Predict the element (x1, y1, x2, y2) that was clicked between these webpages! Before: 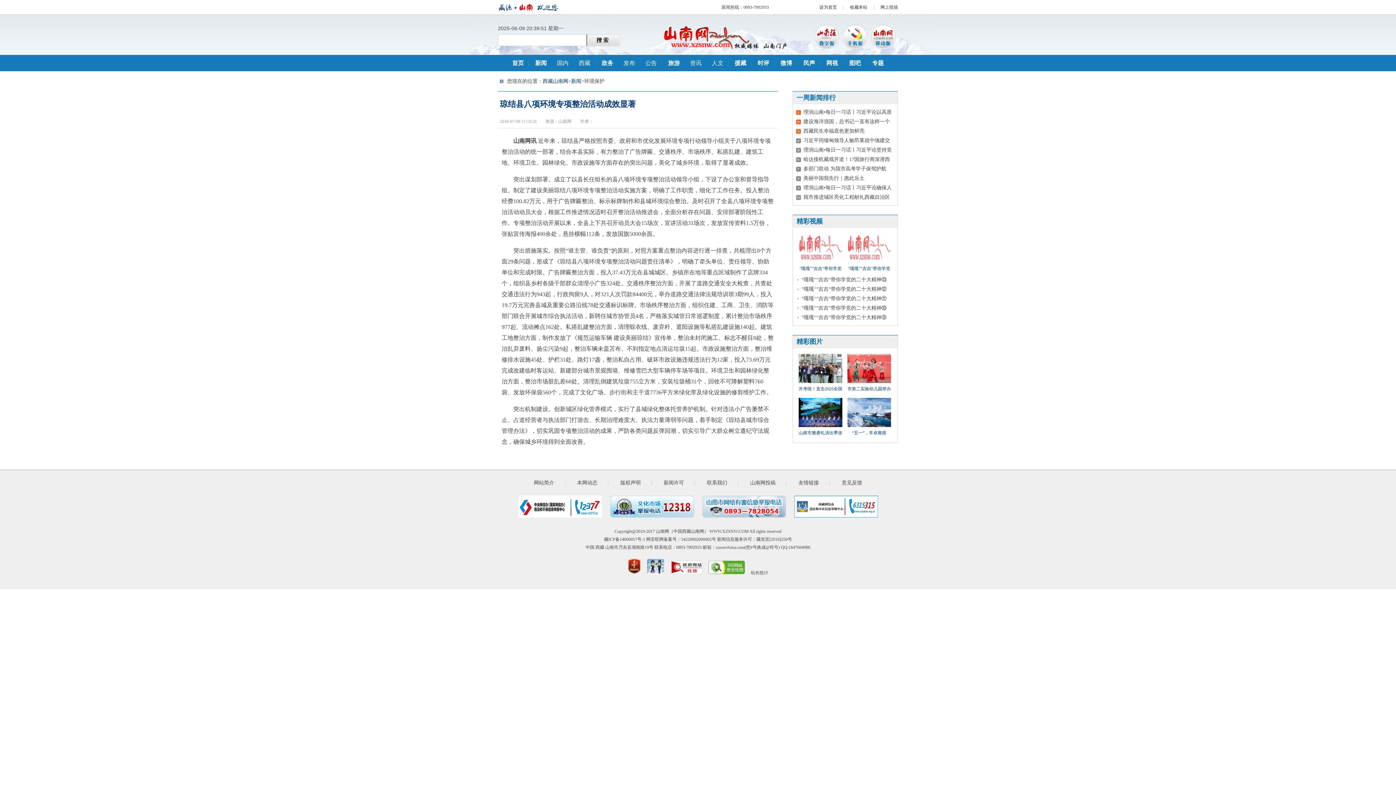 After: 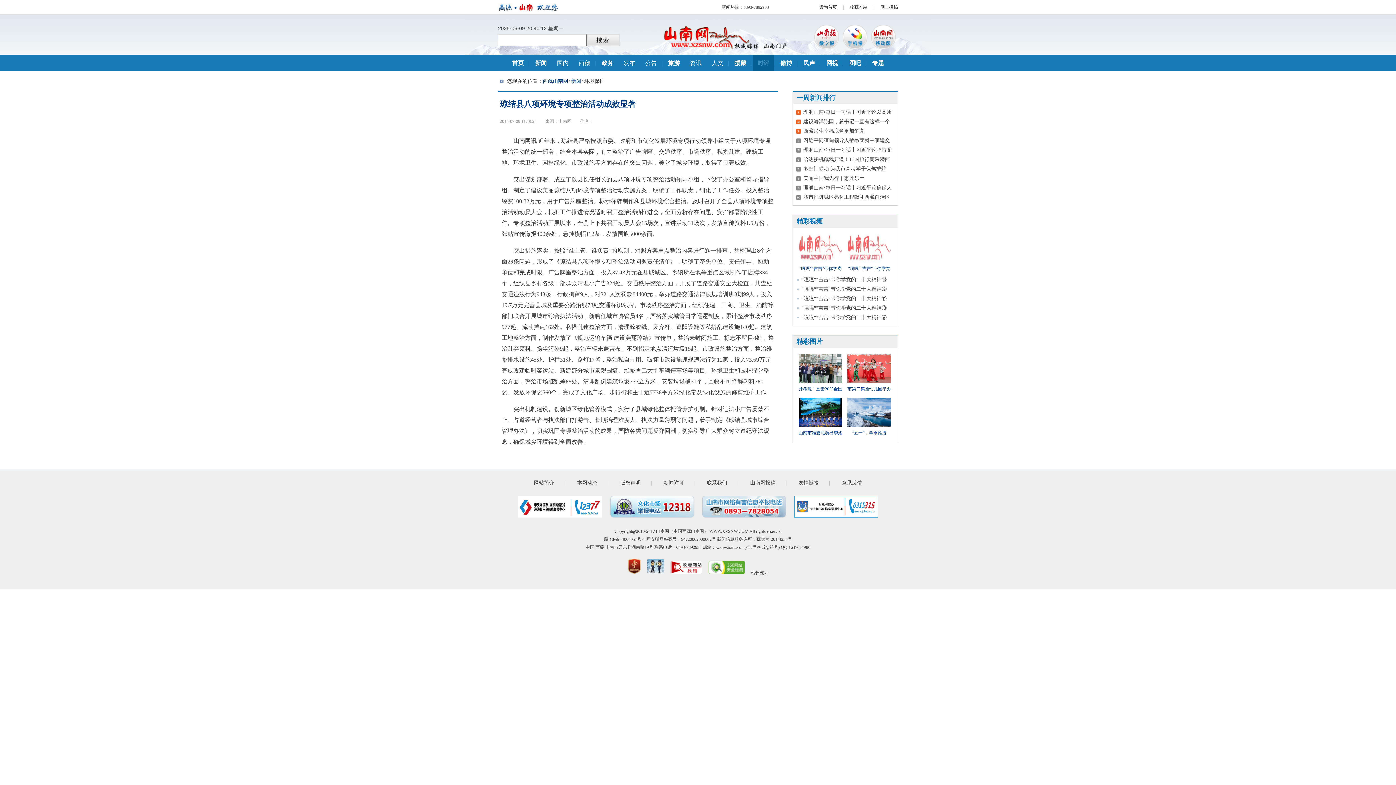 Action: label: 时评 bbox: (753, 54, 773, 71)